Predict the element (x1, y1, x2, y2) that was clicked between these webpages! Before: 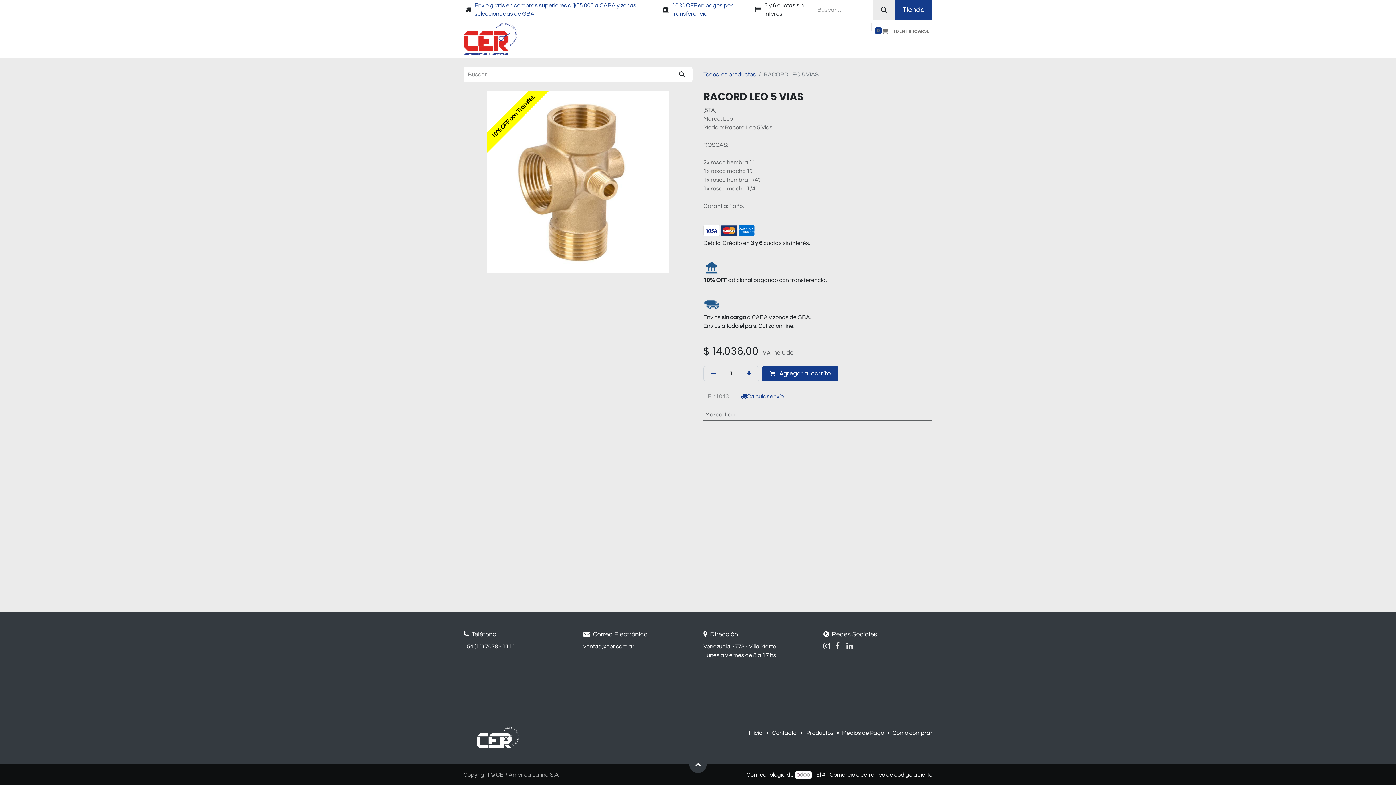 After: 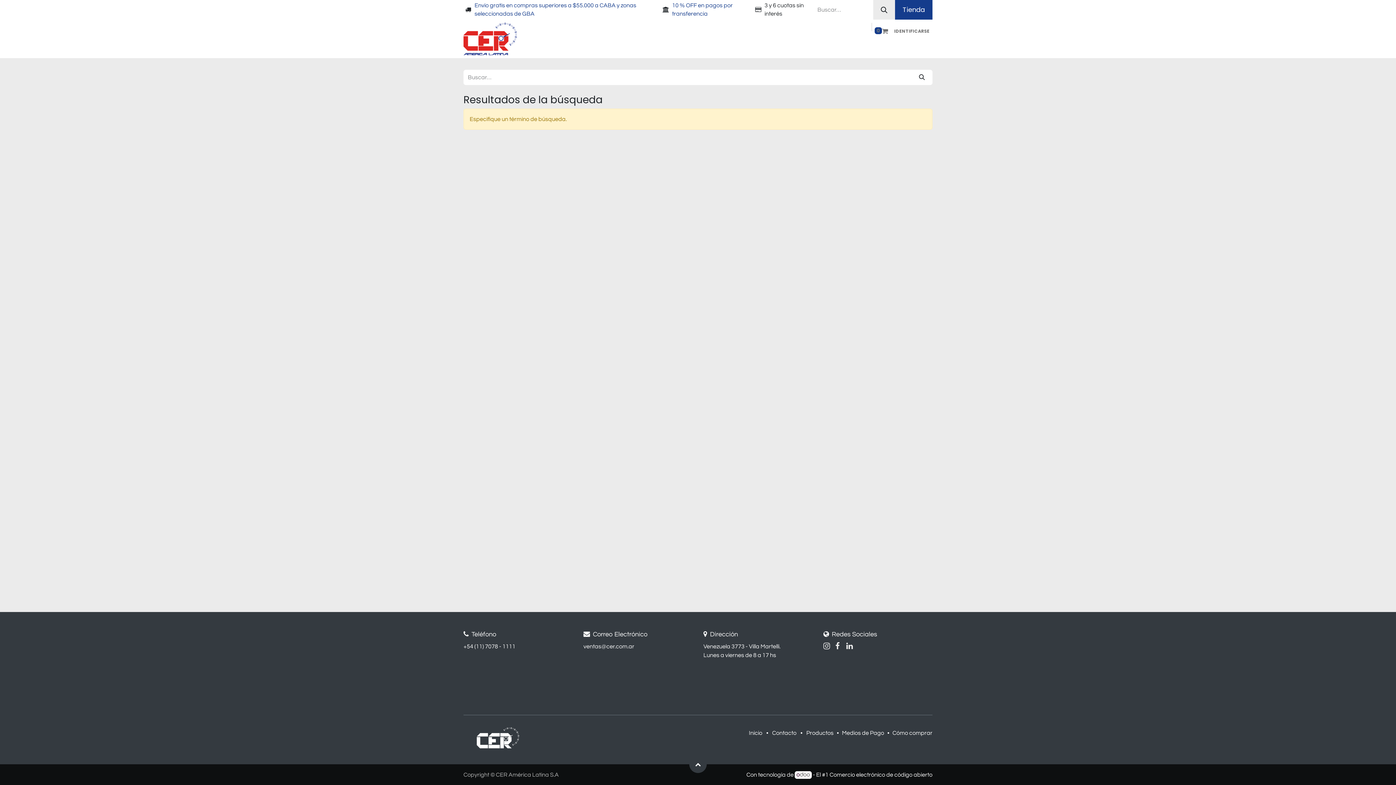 Action: label: Búsqueda bbox: (873, 0, 895, 19)